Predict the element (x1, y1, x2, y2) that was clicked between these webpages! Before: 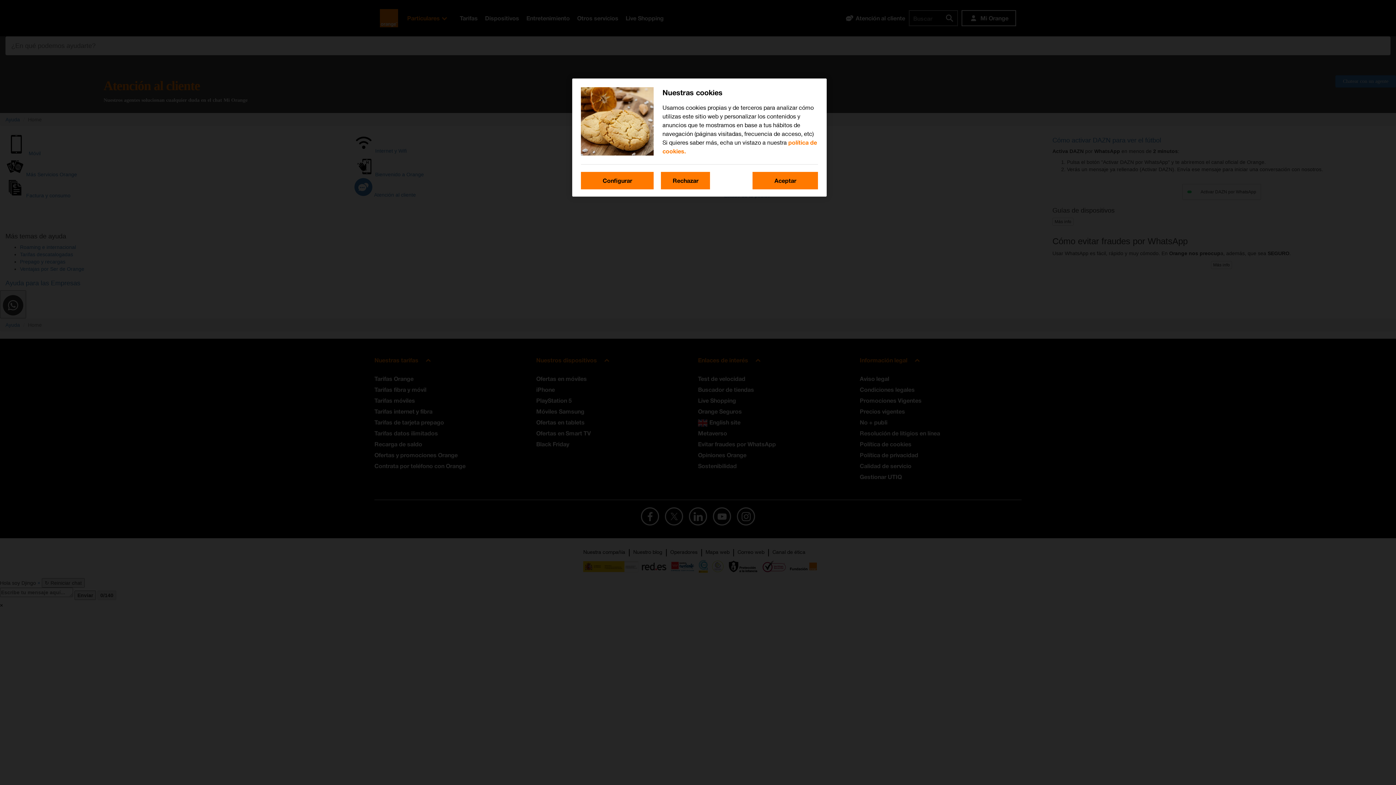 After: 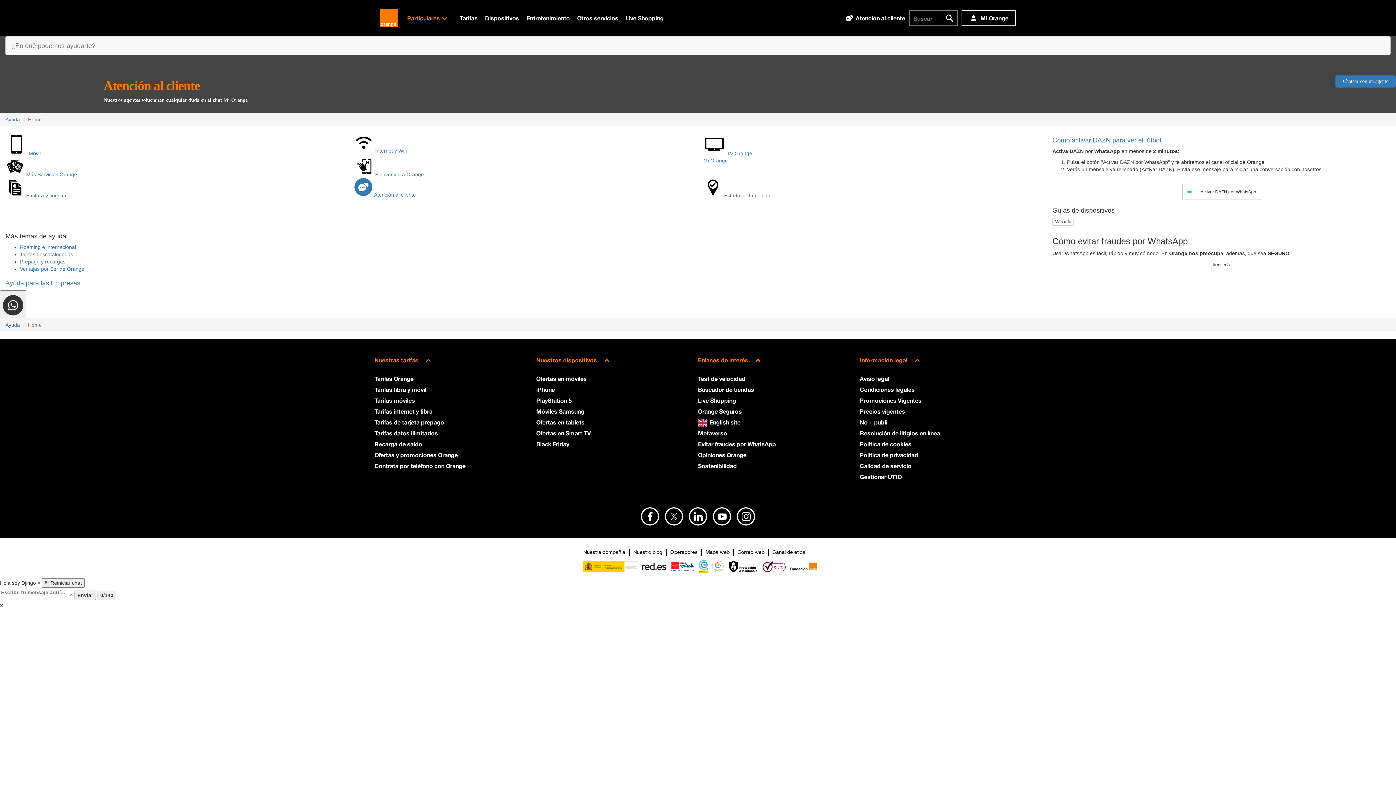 Action: label: Rechazar bbox: (661, 172, 710, 189)